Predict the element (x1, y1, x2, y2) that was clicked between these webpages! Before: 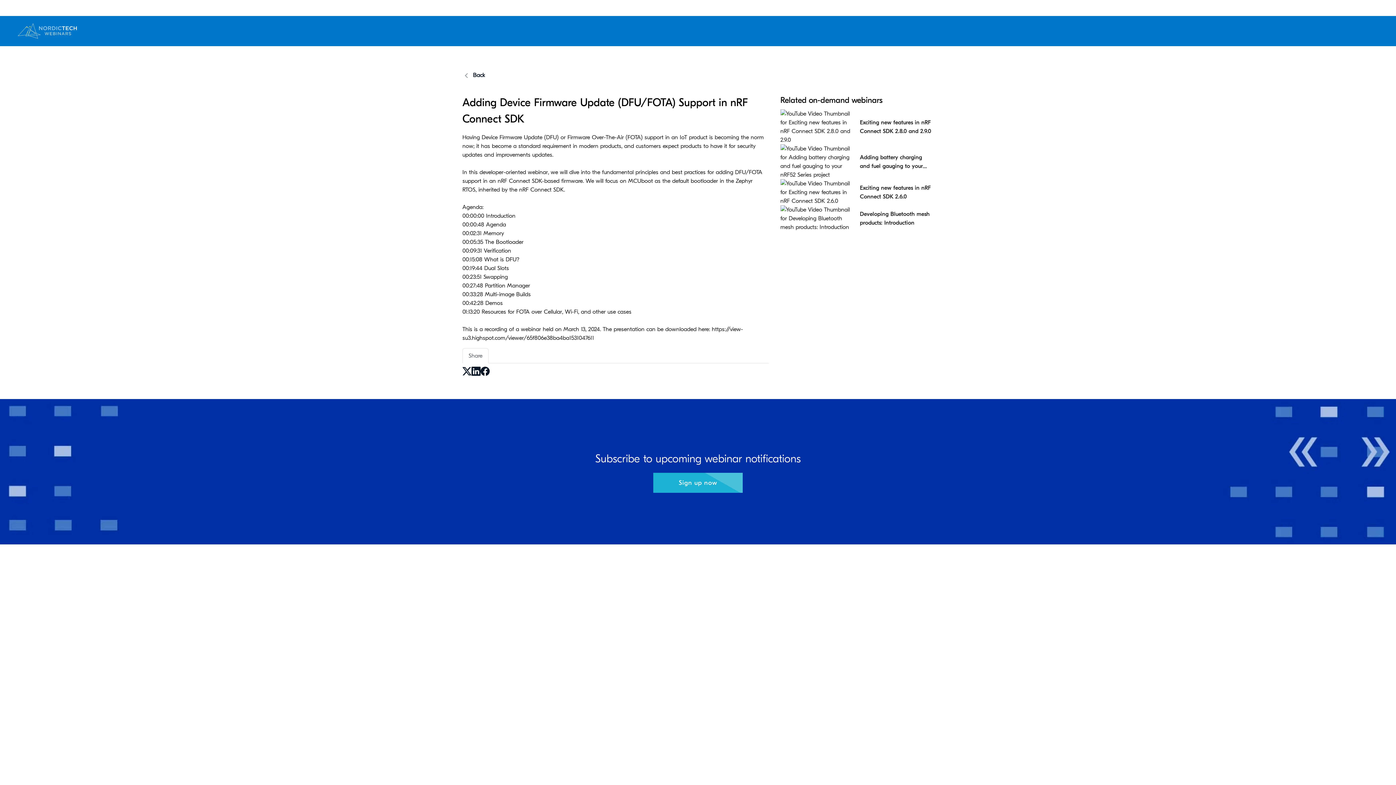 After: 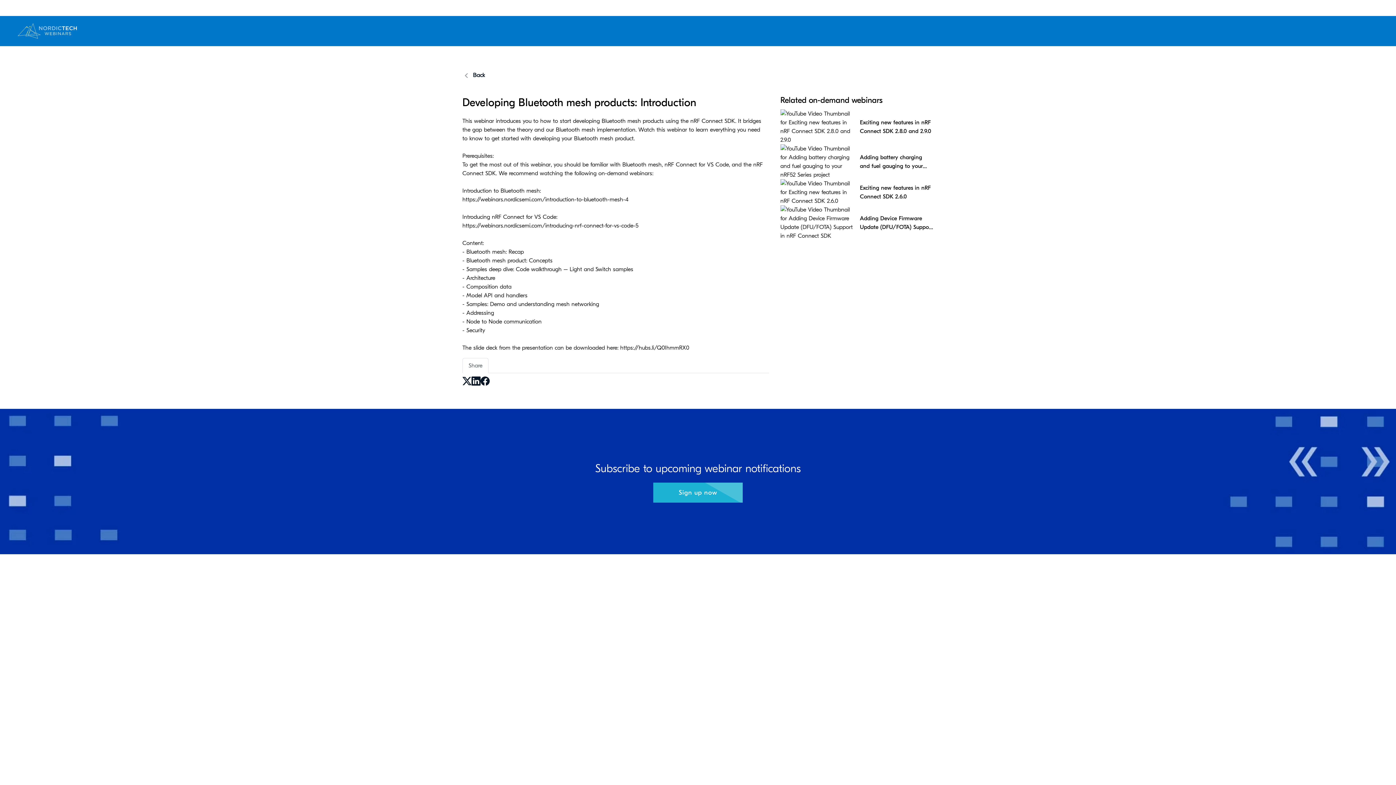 Action: bbox: (780, 205, 933, 231) label: Developing Bluetooth mesh products: Introduction